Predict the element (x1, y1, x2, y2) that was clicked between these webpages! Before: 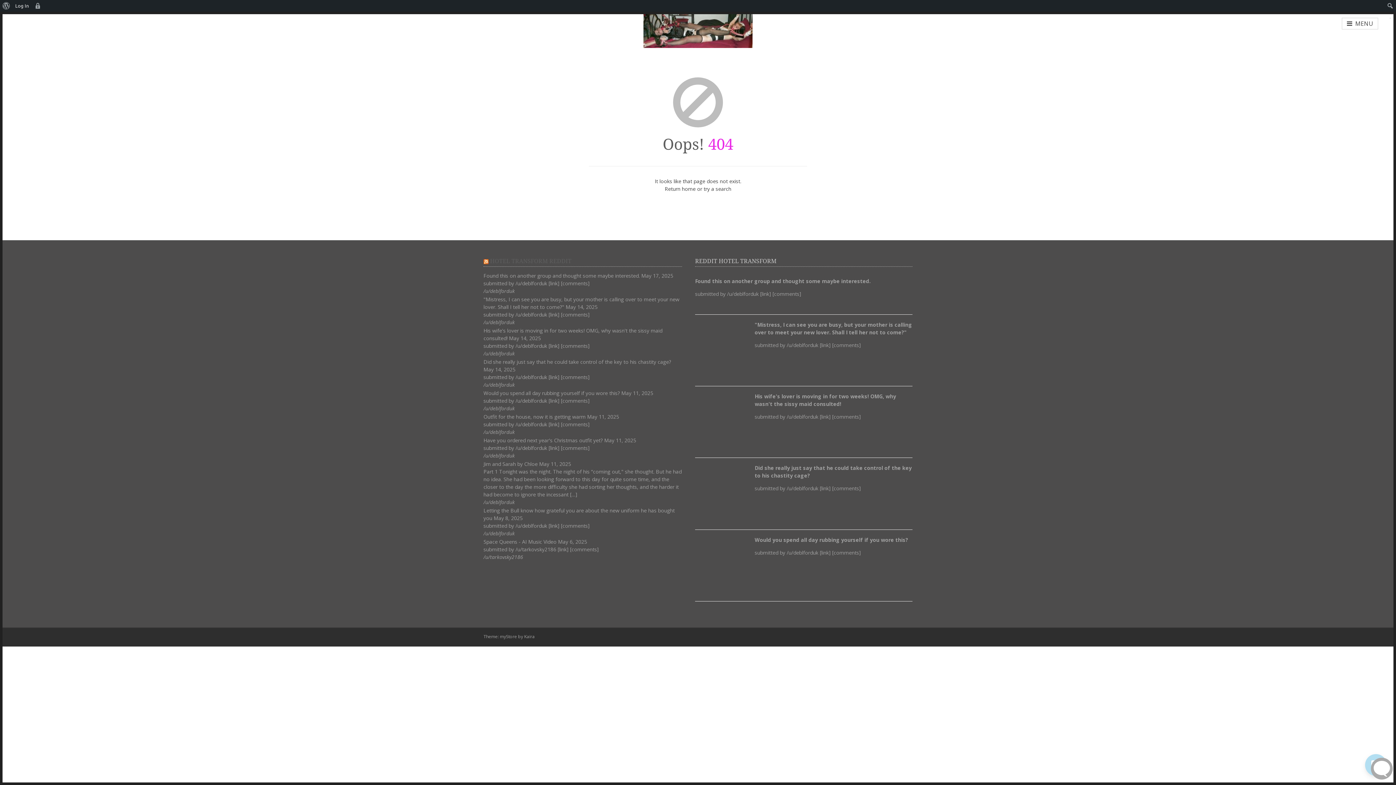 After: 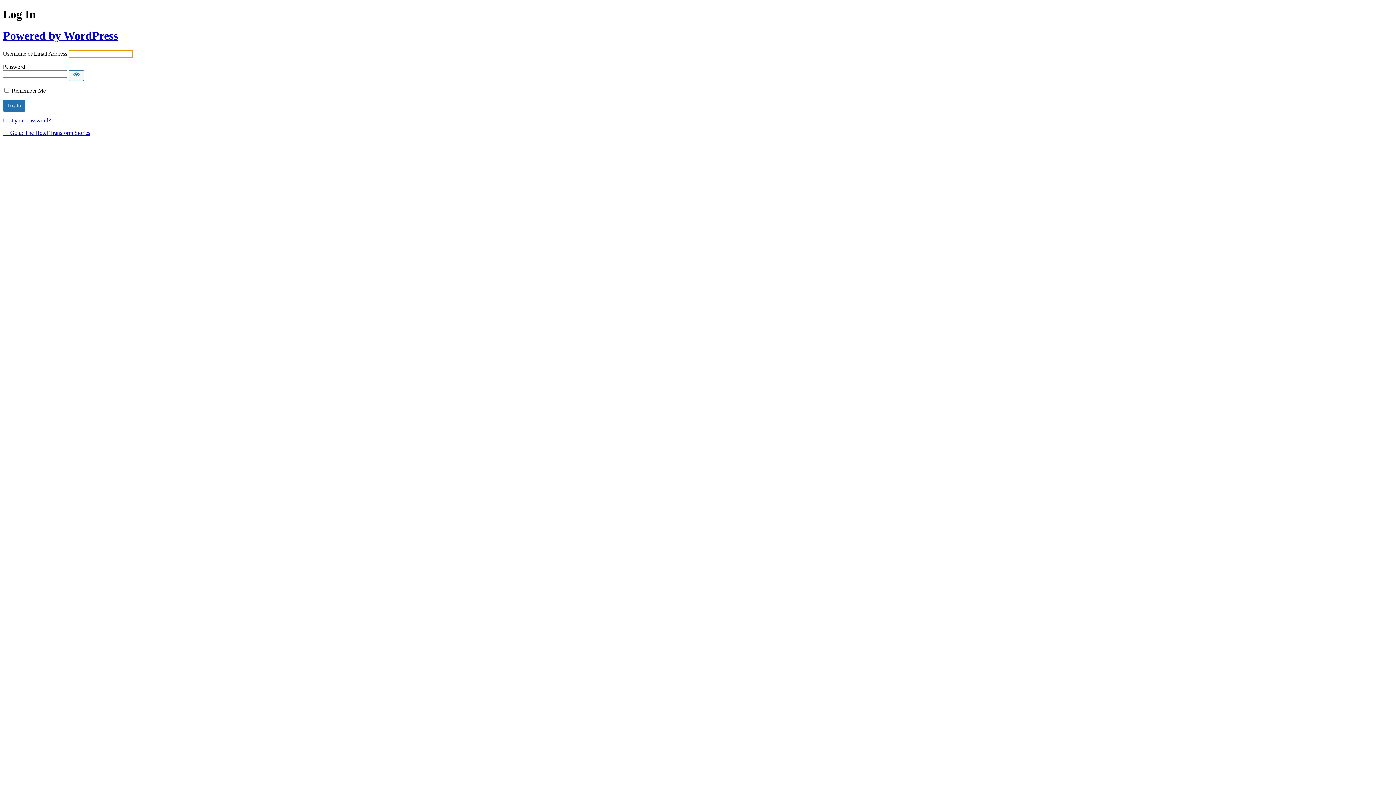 Action: bbox: (12, 0, 31, 11) label: Log In